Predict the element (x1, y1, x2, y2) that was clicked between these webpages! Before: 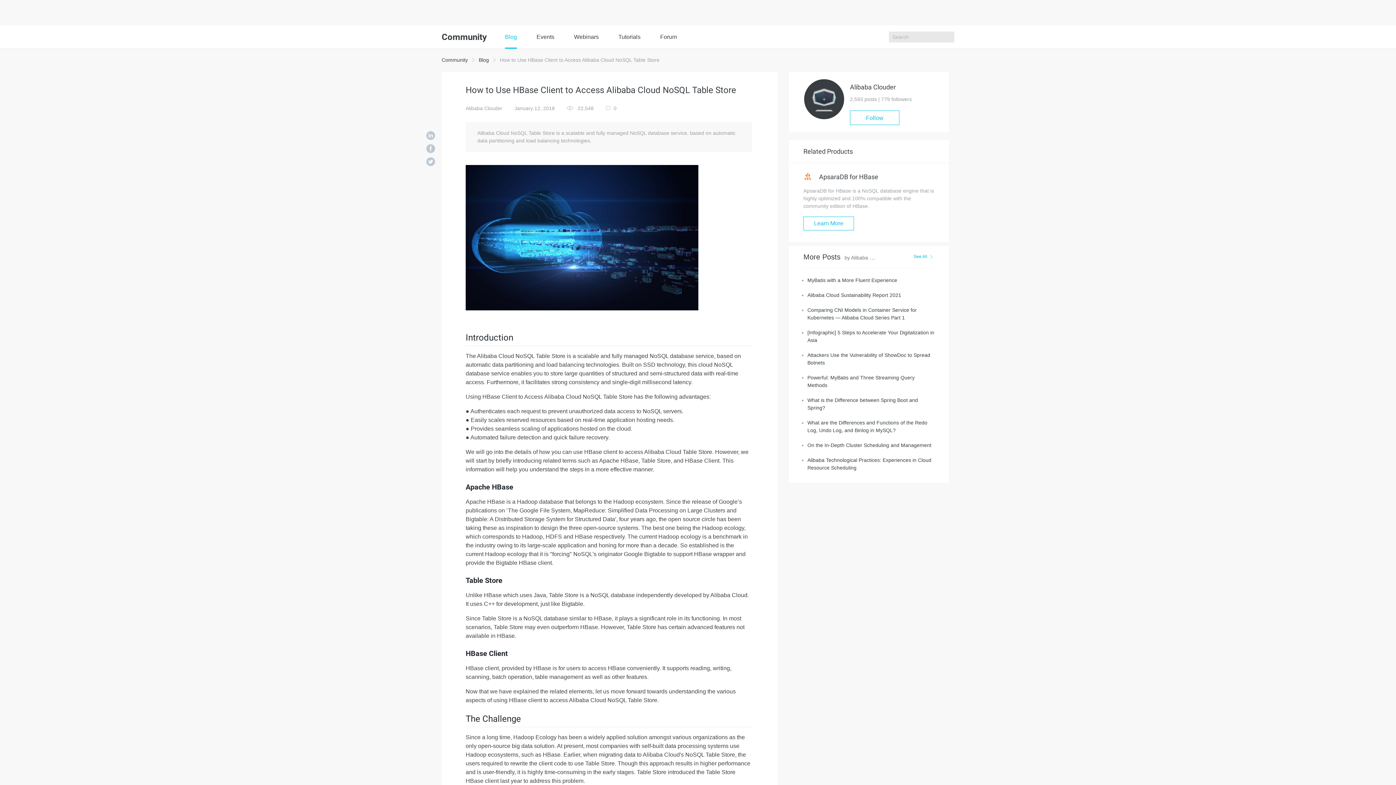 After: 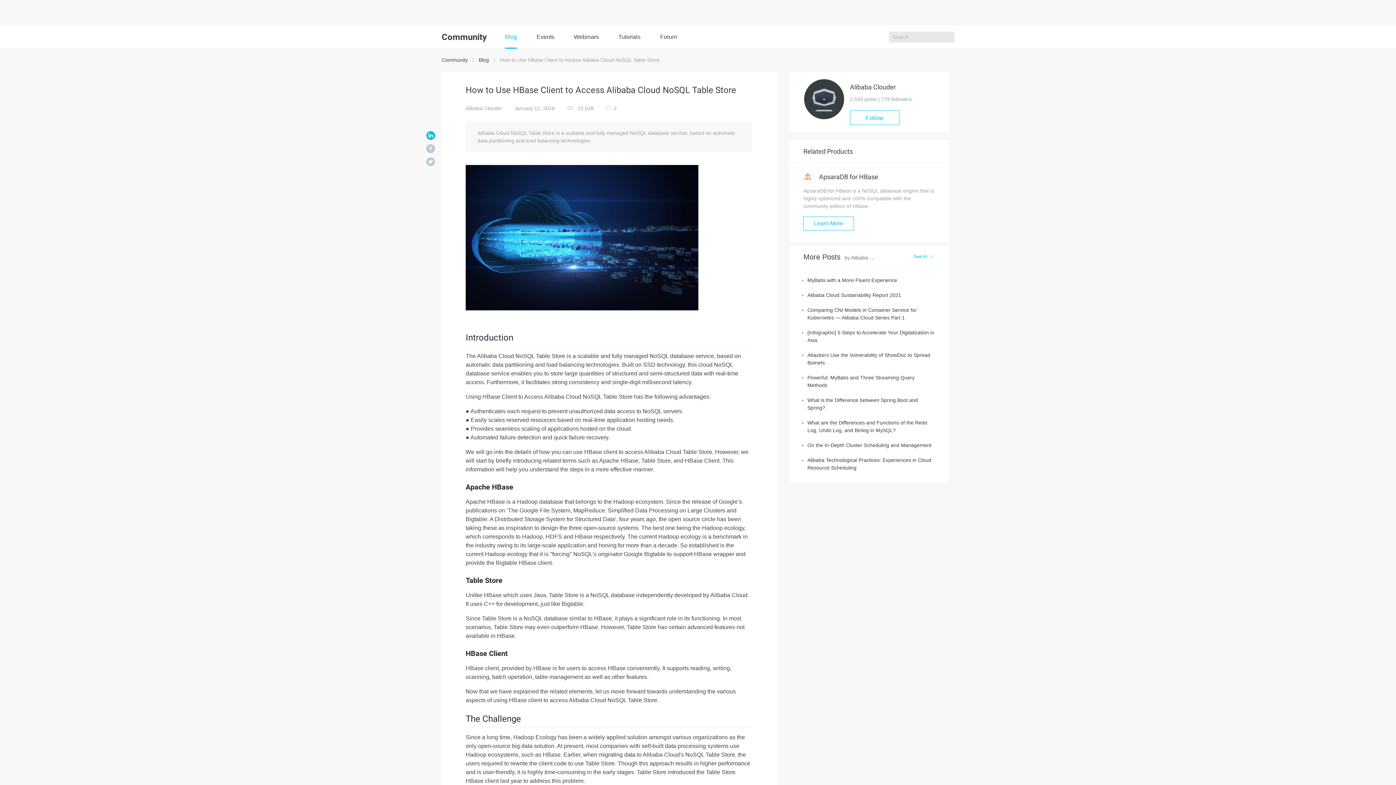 Action: bbox: (426, 131, 435, 141)